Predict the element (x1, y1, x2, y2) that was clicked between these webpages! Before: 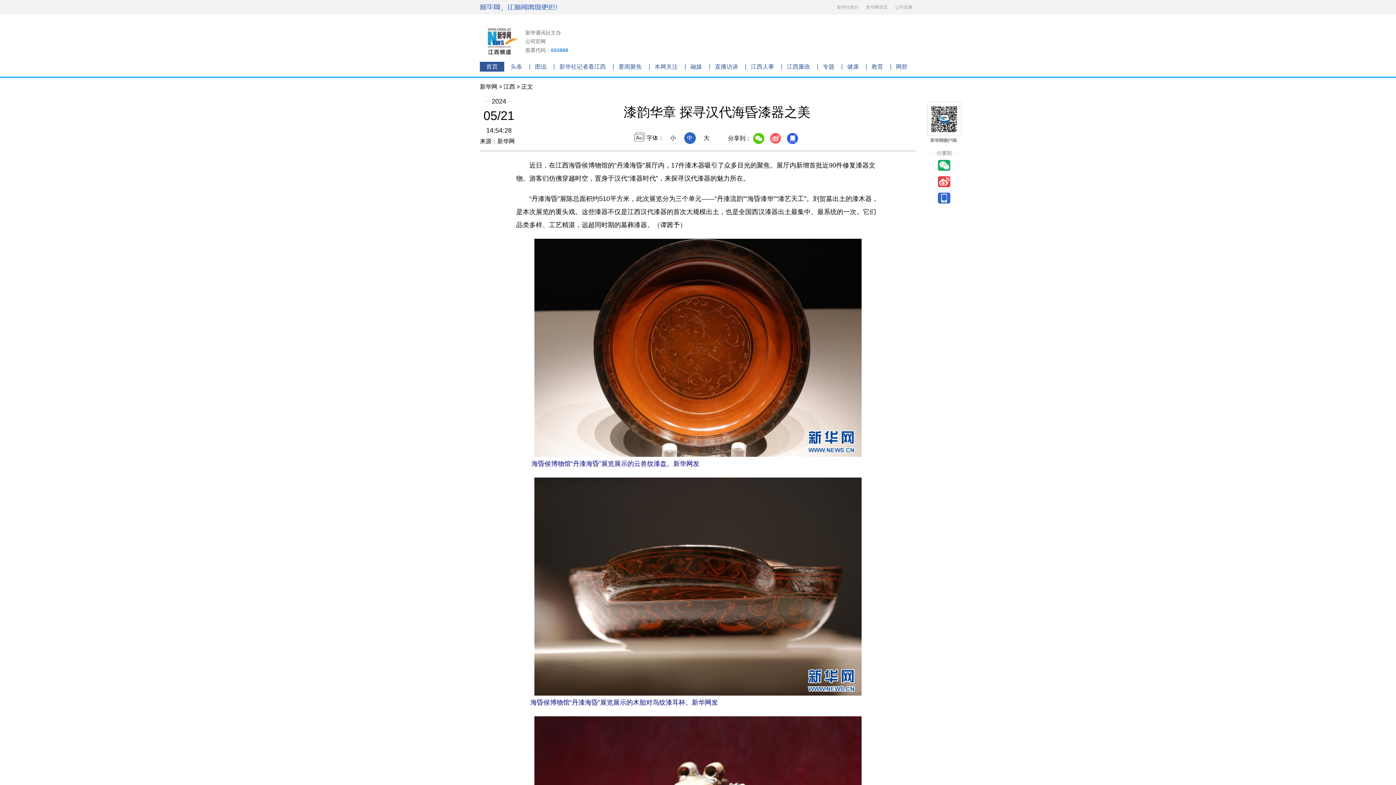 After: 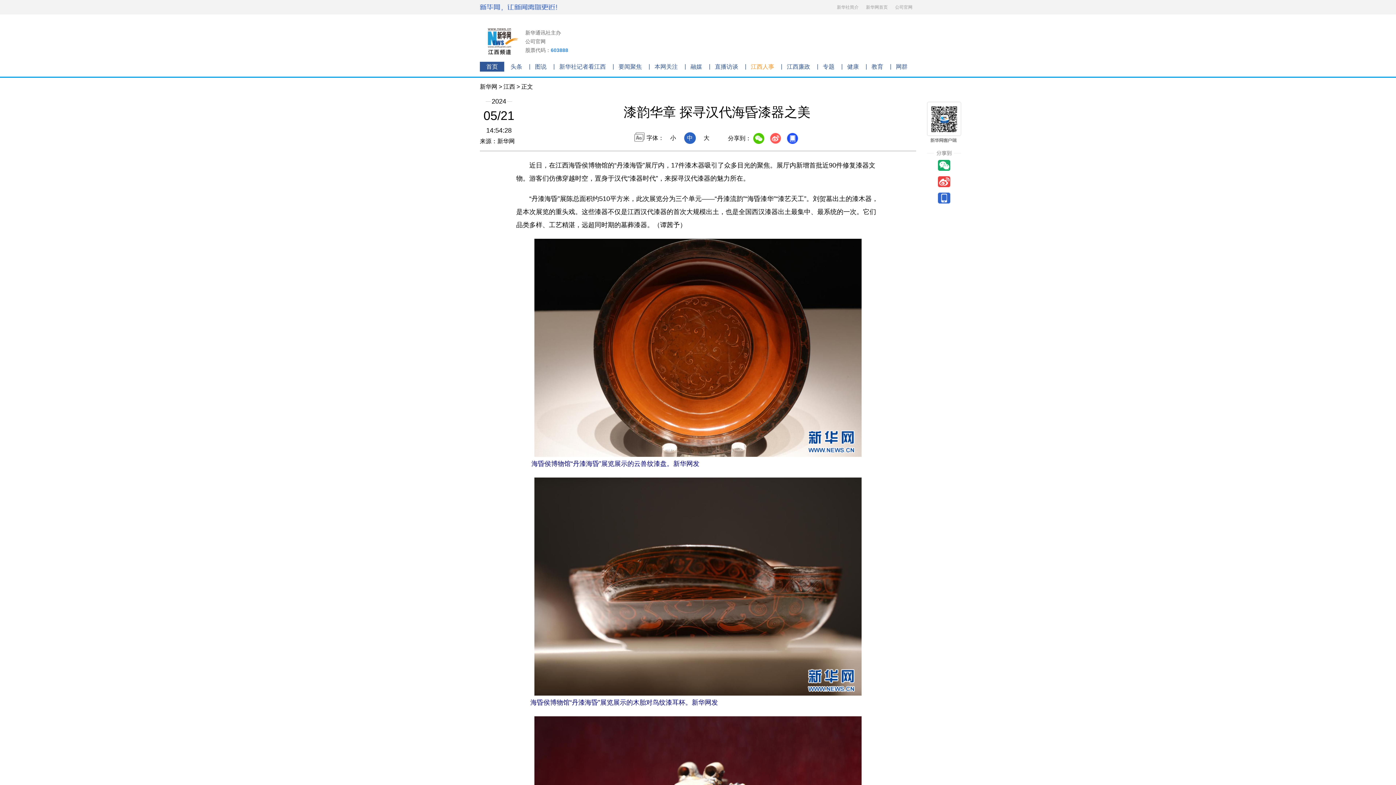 Action: label: 江西人事 bbox: (751, 63, 774, 69)